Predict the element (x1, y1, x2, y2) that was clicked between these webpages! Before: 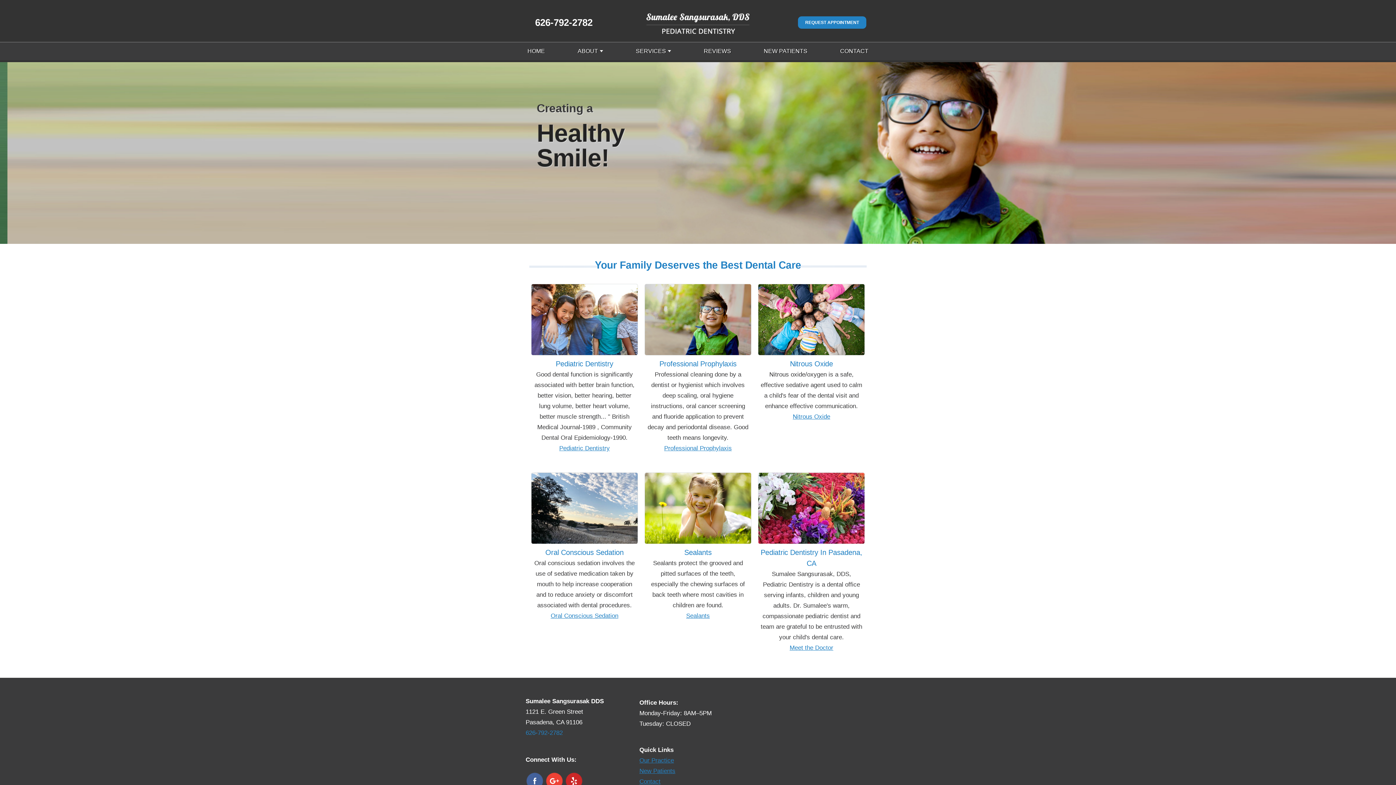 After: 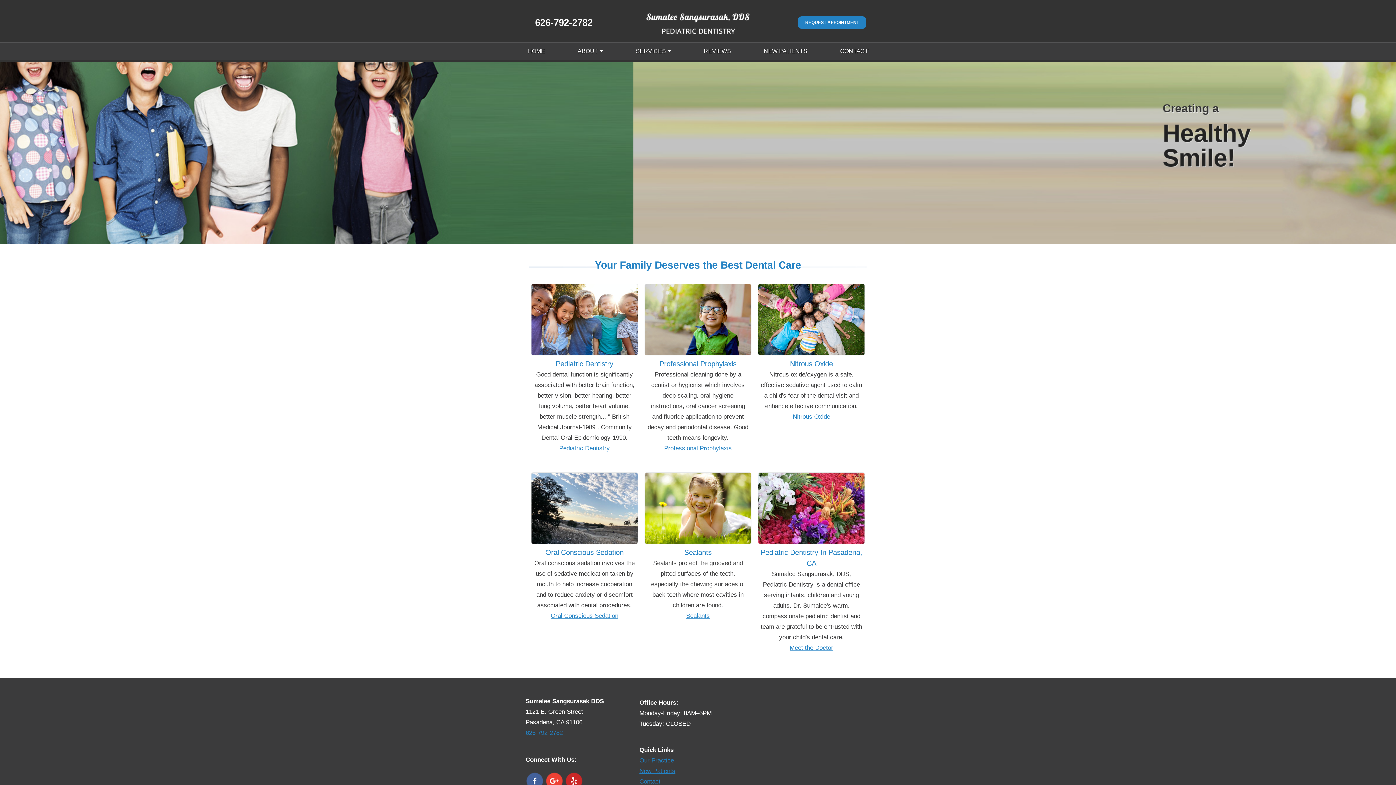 Action: bbox: (643, 18, 752, 24)